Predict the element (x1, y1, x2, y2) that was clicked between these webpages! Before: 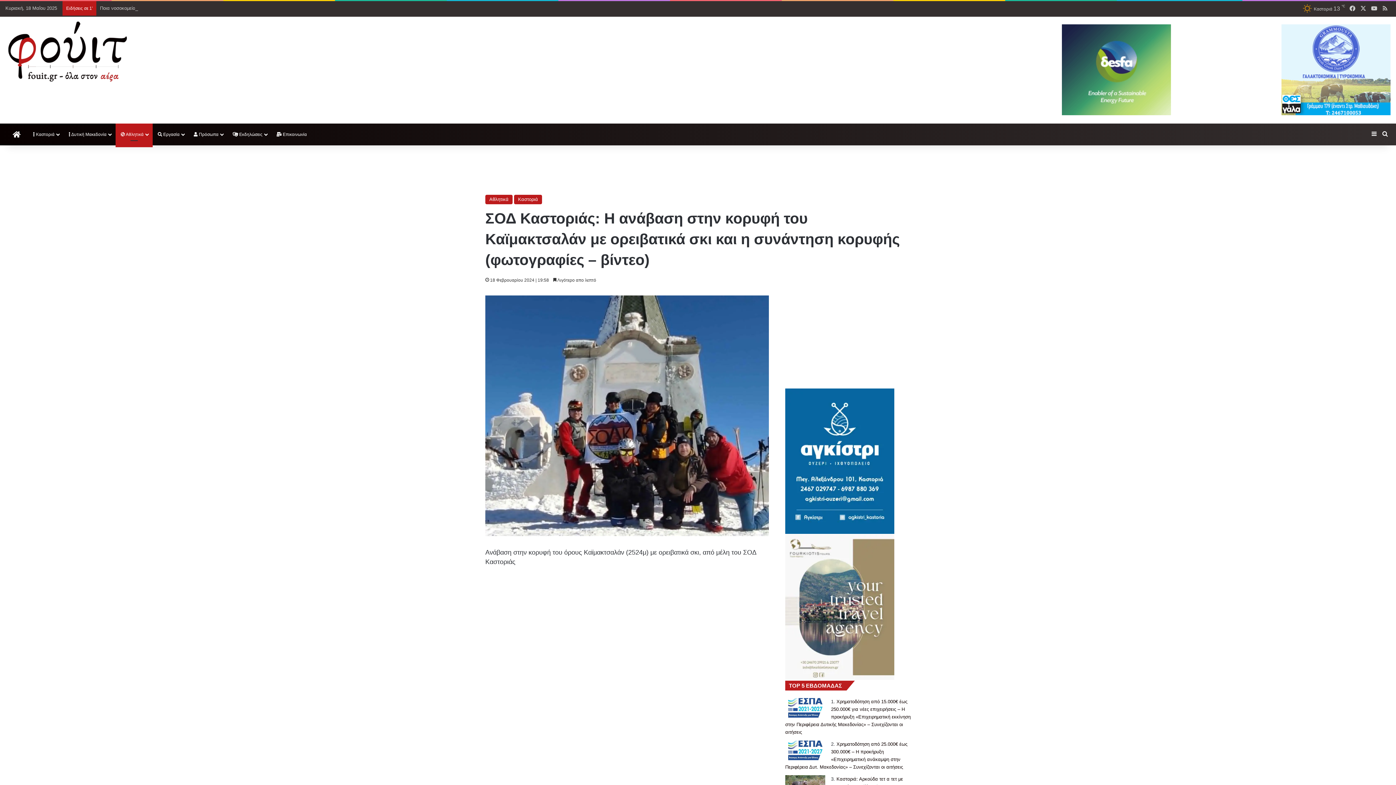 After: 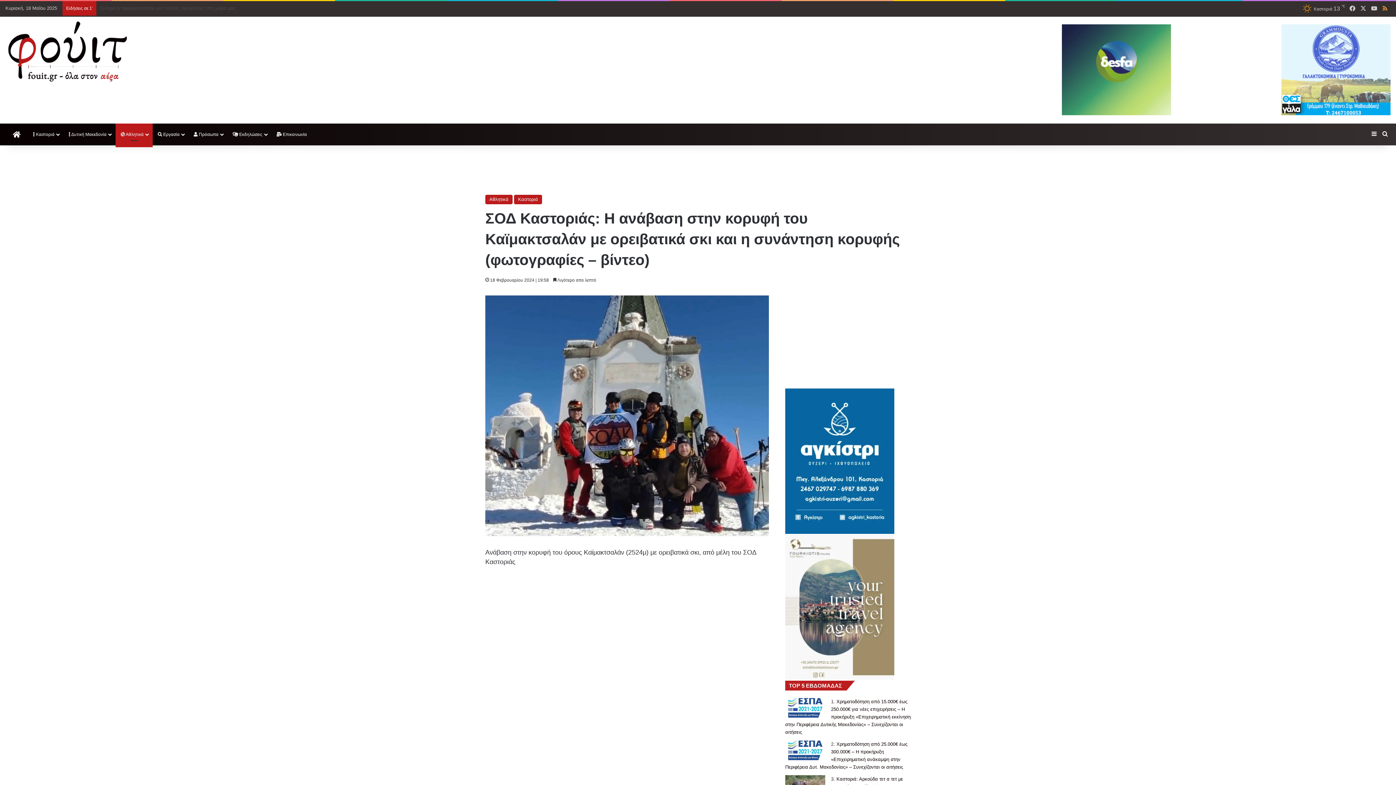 Action: bbox: (1380, 1, 1390, 16) label: RSS